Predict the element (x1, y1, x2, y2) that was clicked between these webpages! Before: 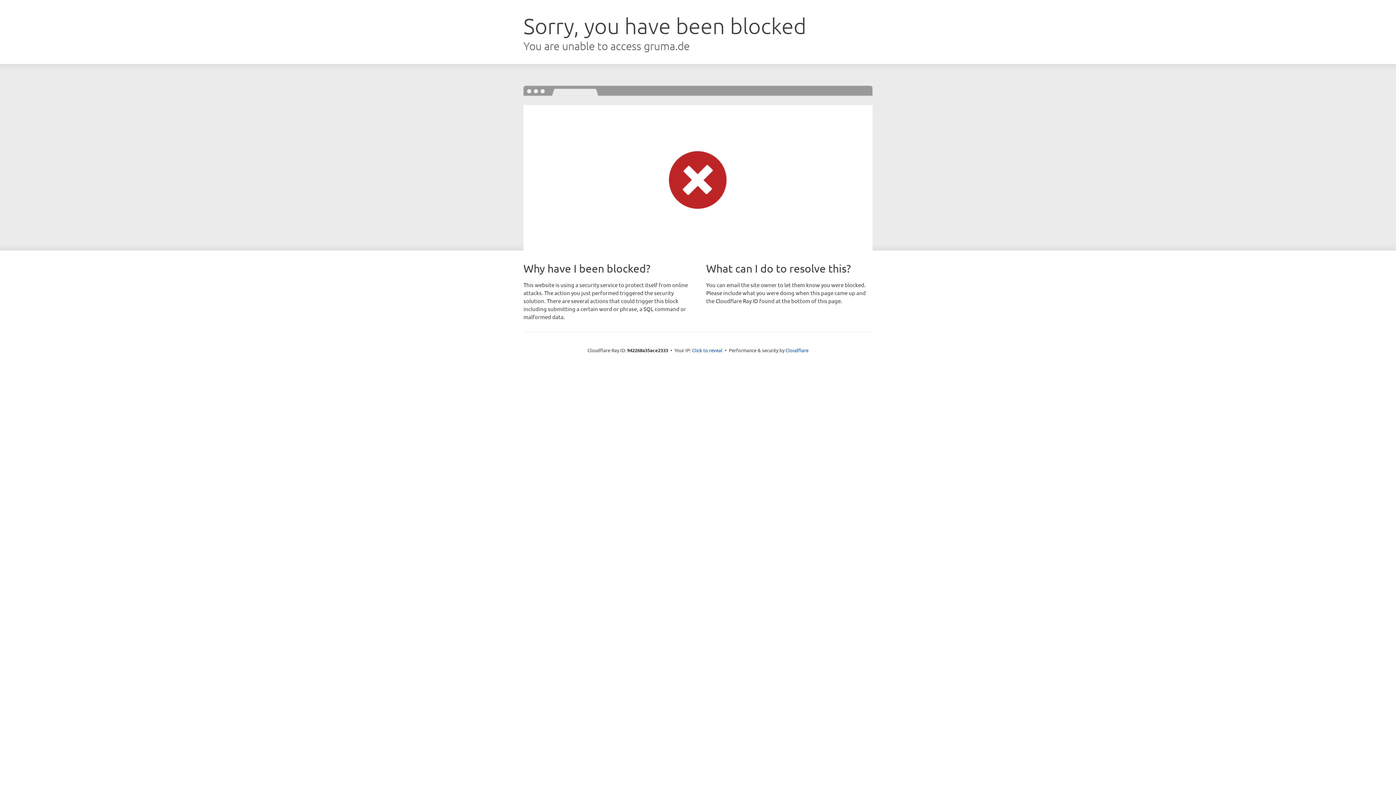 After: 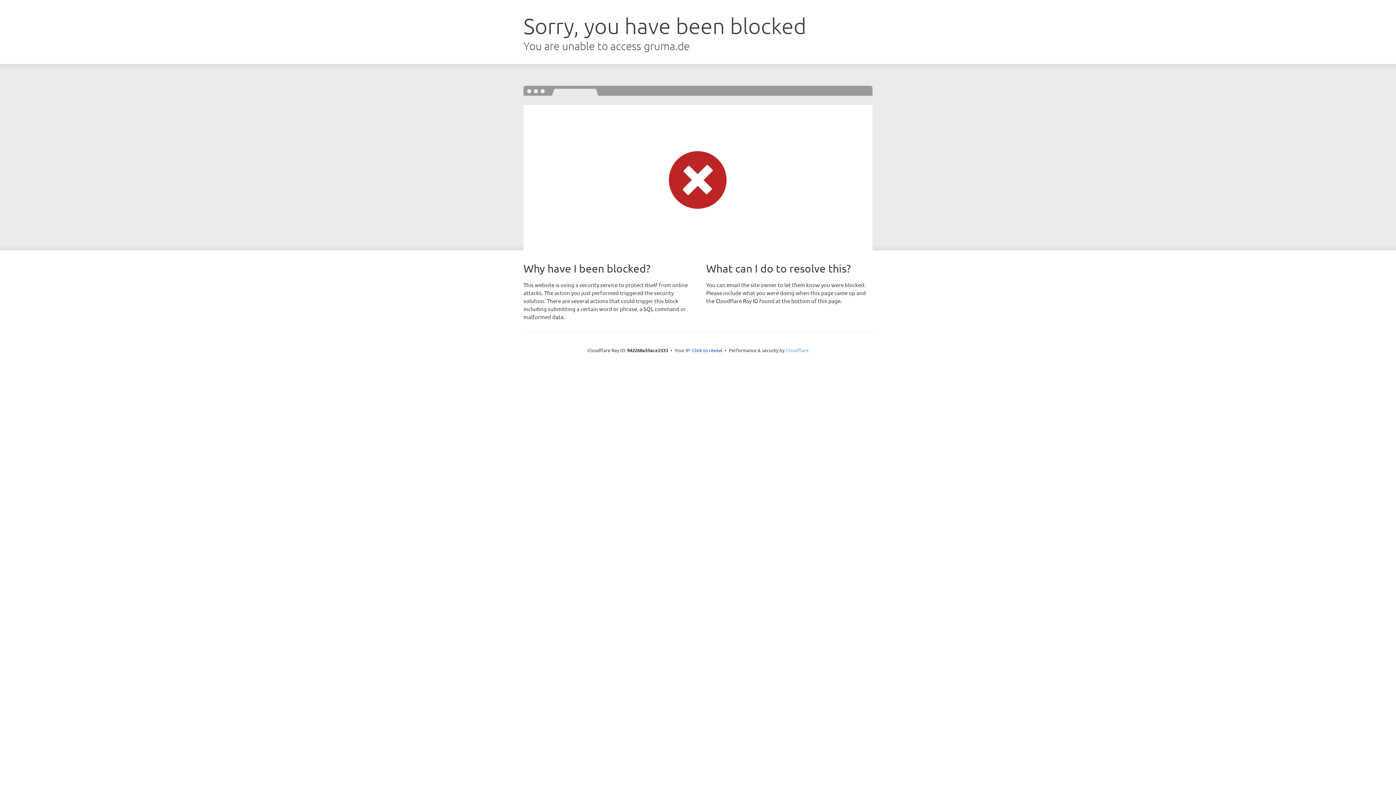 Action: bbox: (785, 347, 808, 353) label: Cloudflare